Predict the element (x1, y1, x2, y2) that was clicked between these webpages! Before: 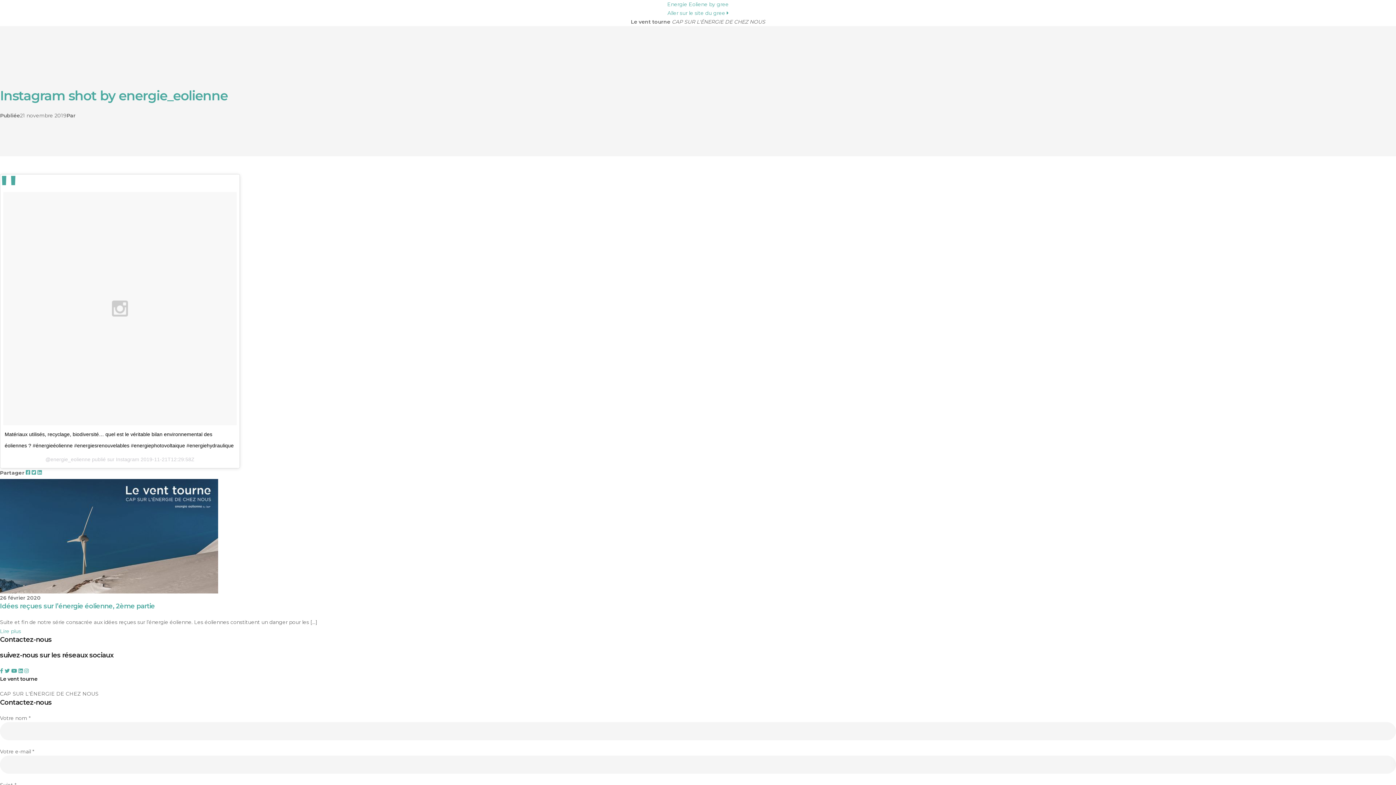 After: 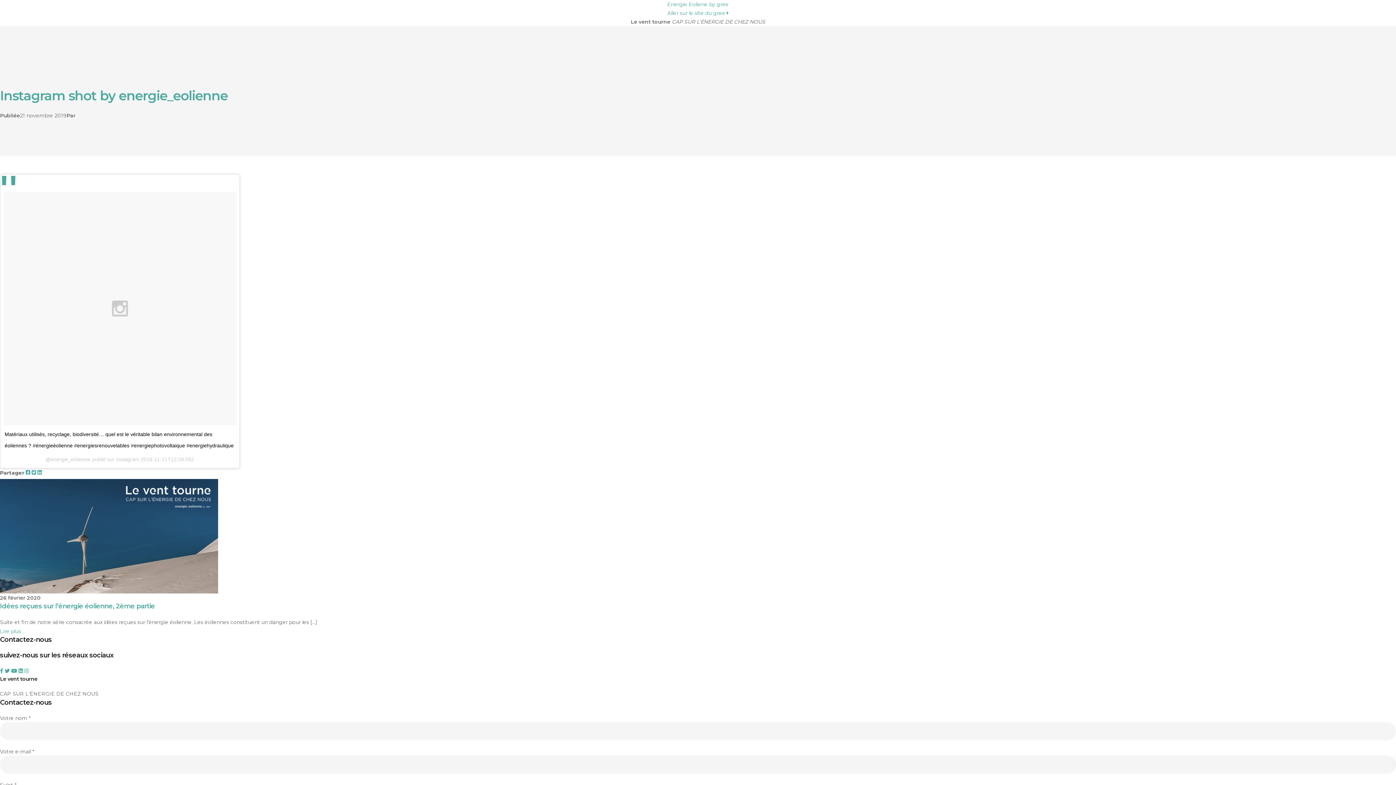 Action: bbox: (4, 668, 9, 674)